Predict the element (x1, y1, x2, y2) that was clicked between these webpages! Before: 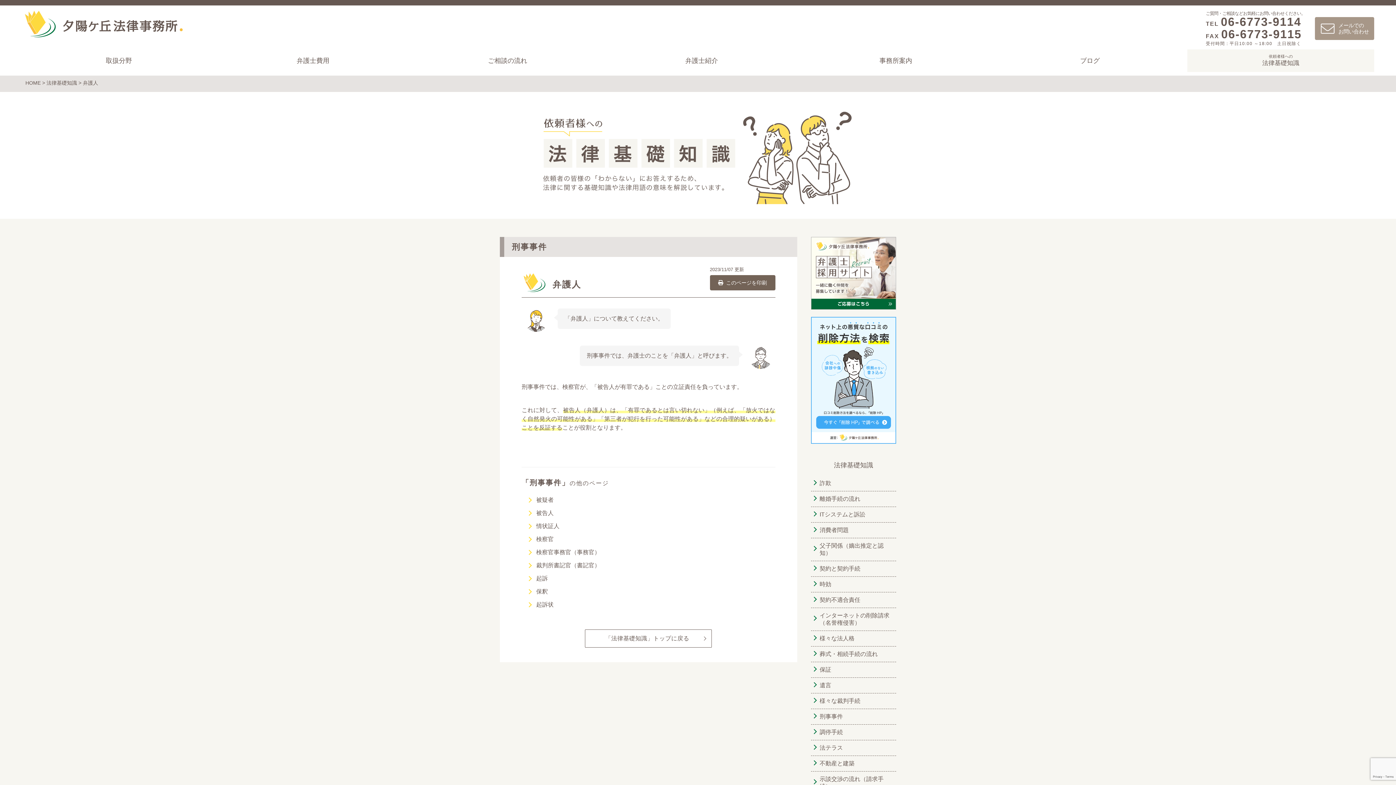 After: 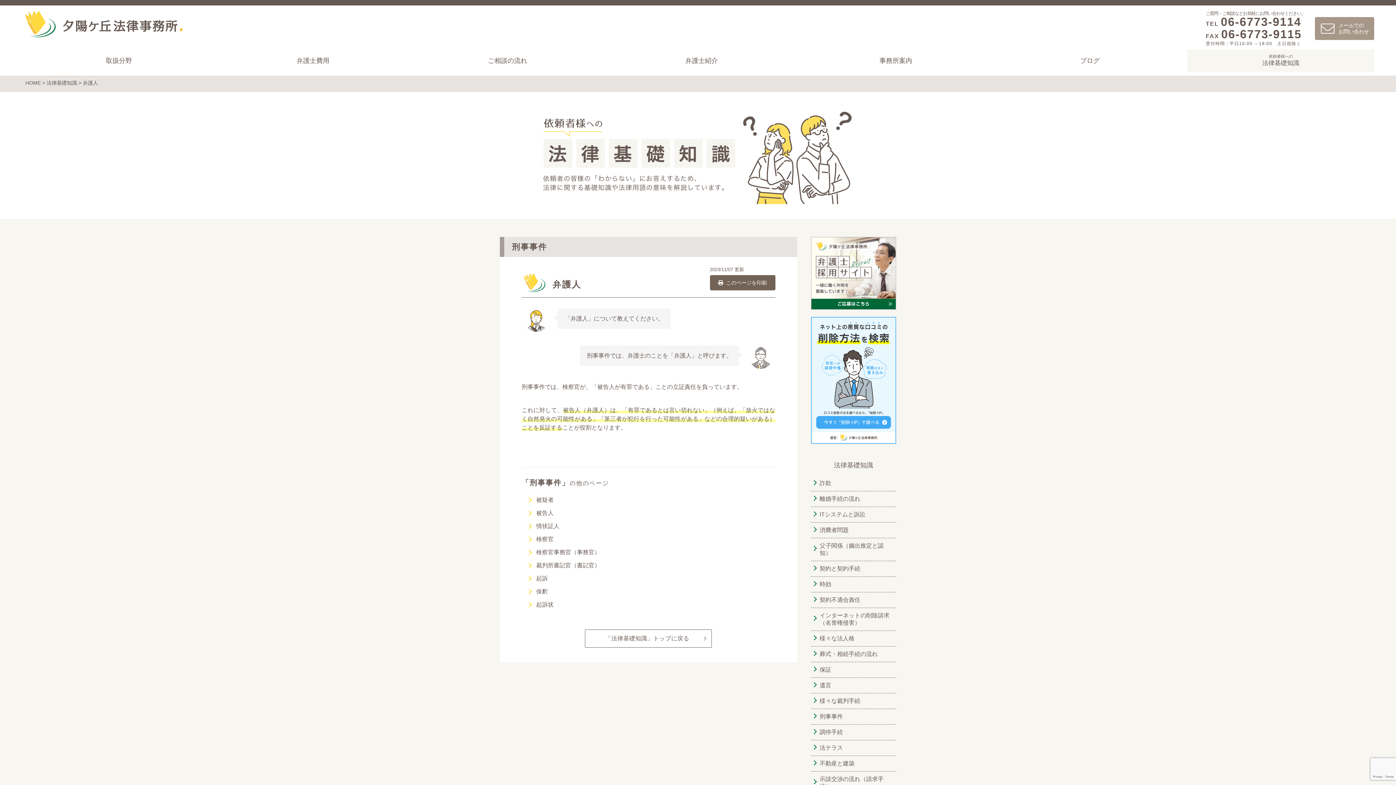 Action: label: 06-6773-9114 bbox: (1221, 15, 1301, 28)